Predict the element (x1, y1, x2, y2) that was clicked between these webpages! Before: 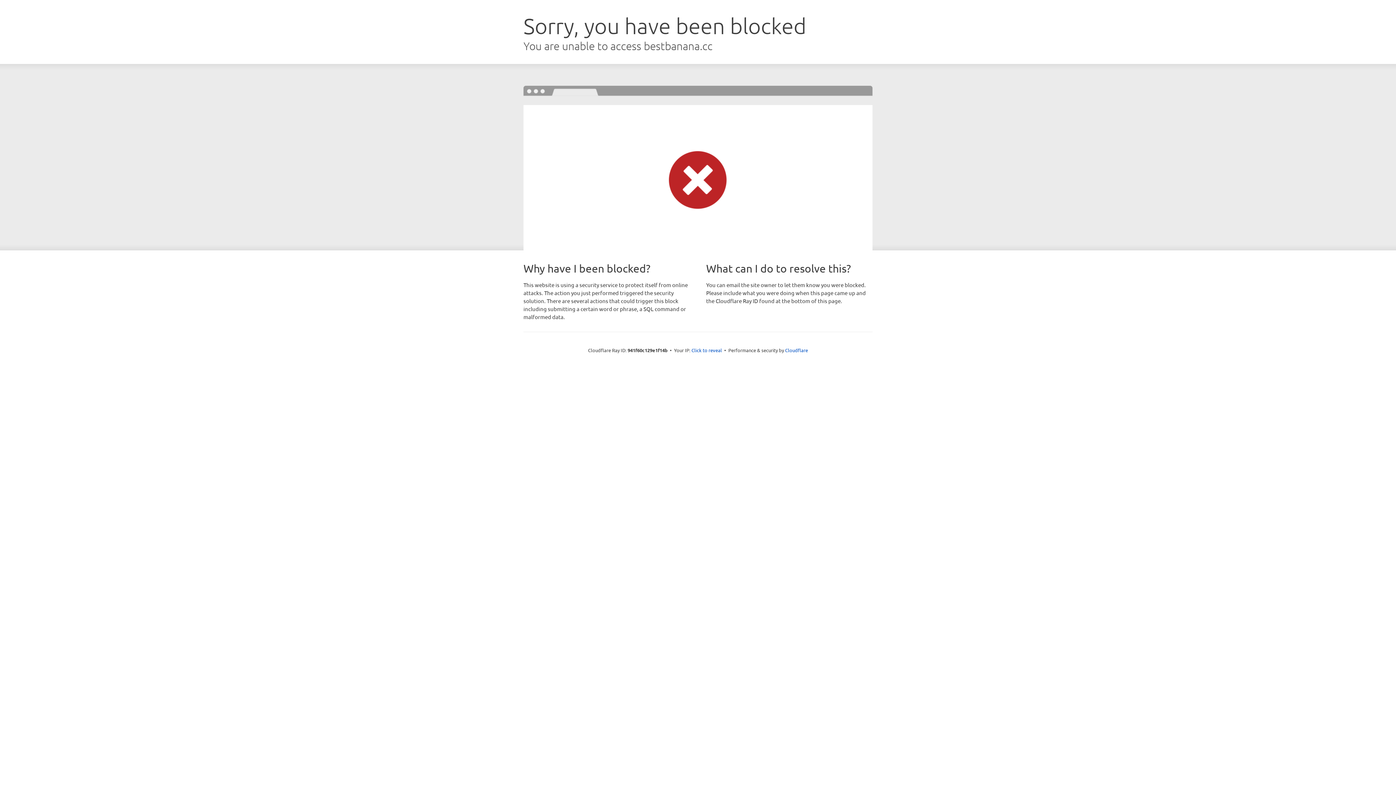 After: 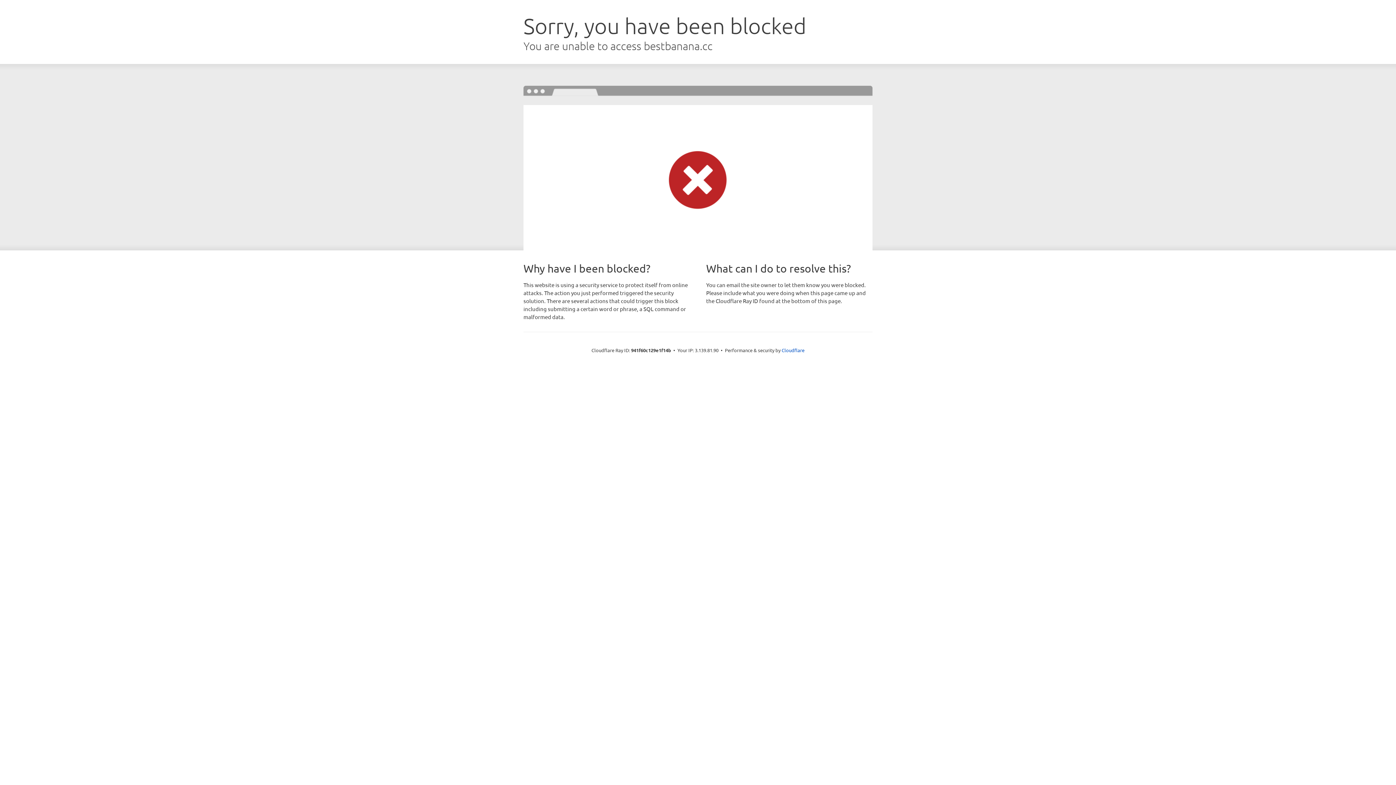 Action: label: Click to reveal bbox: (691, 346, 722, 353)